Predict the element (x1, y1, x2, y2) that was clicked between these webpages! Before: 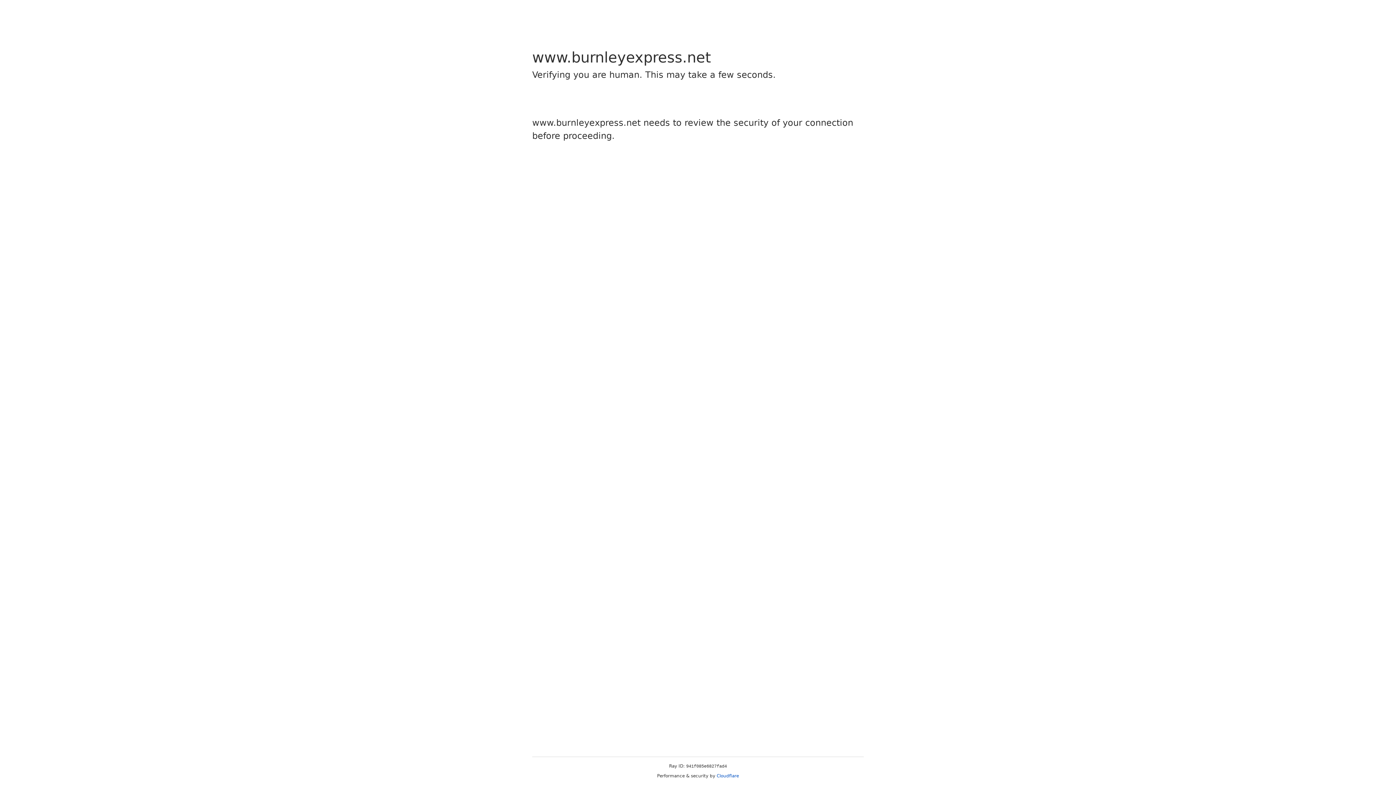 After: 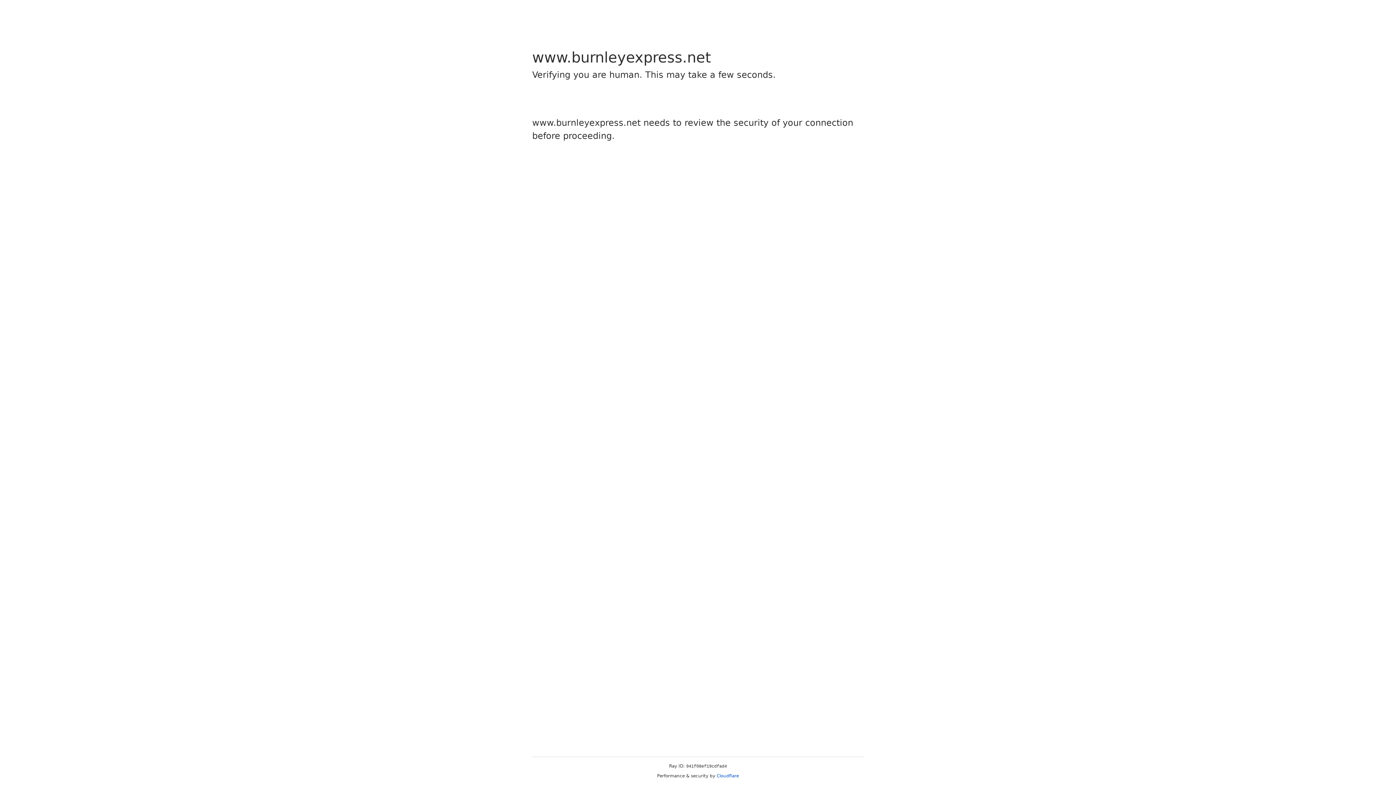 Action: bbox: (716, 773, 739, 778) label: Cloudflare